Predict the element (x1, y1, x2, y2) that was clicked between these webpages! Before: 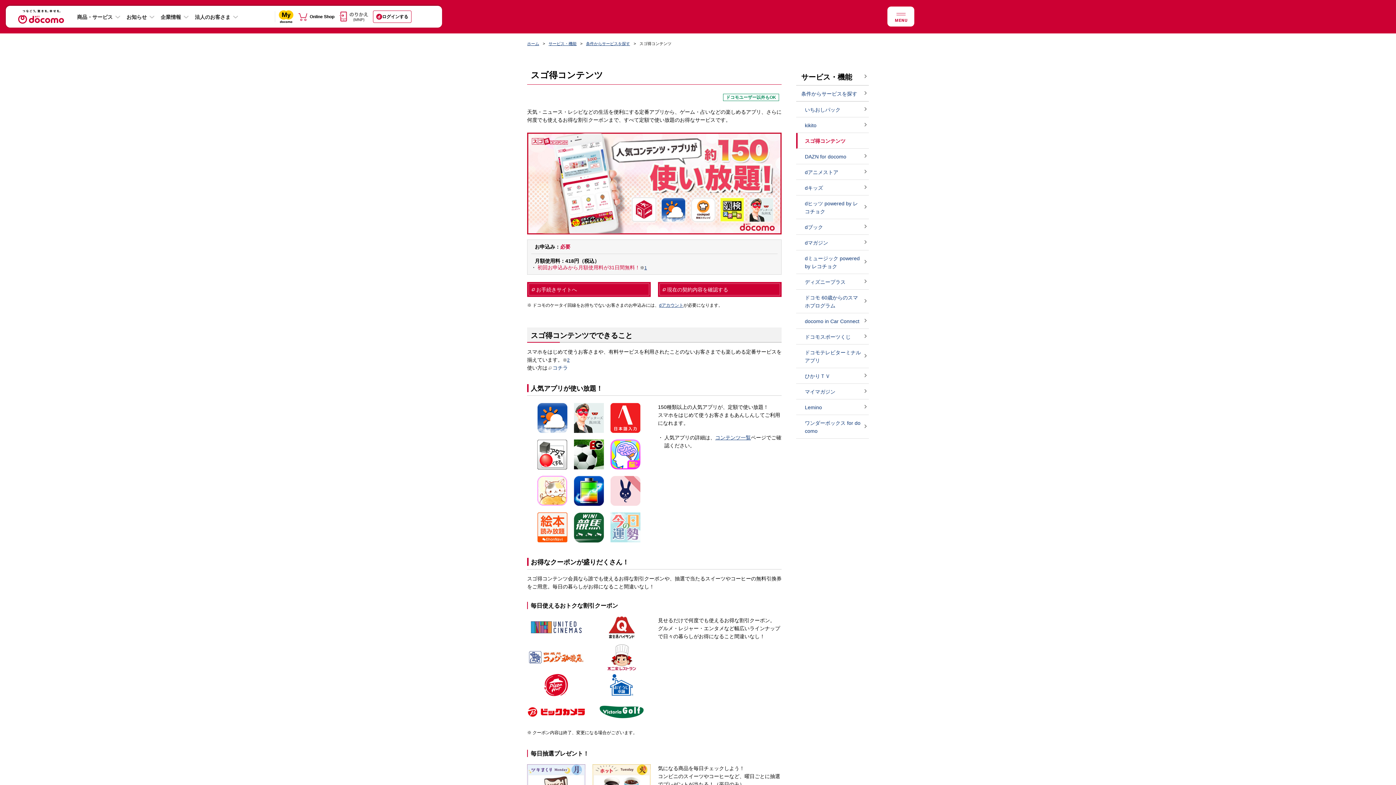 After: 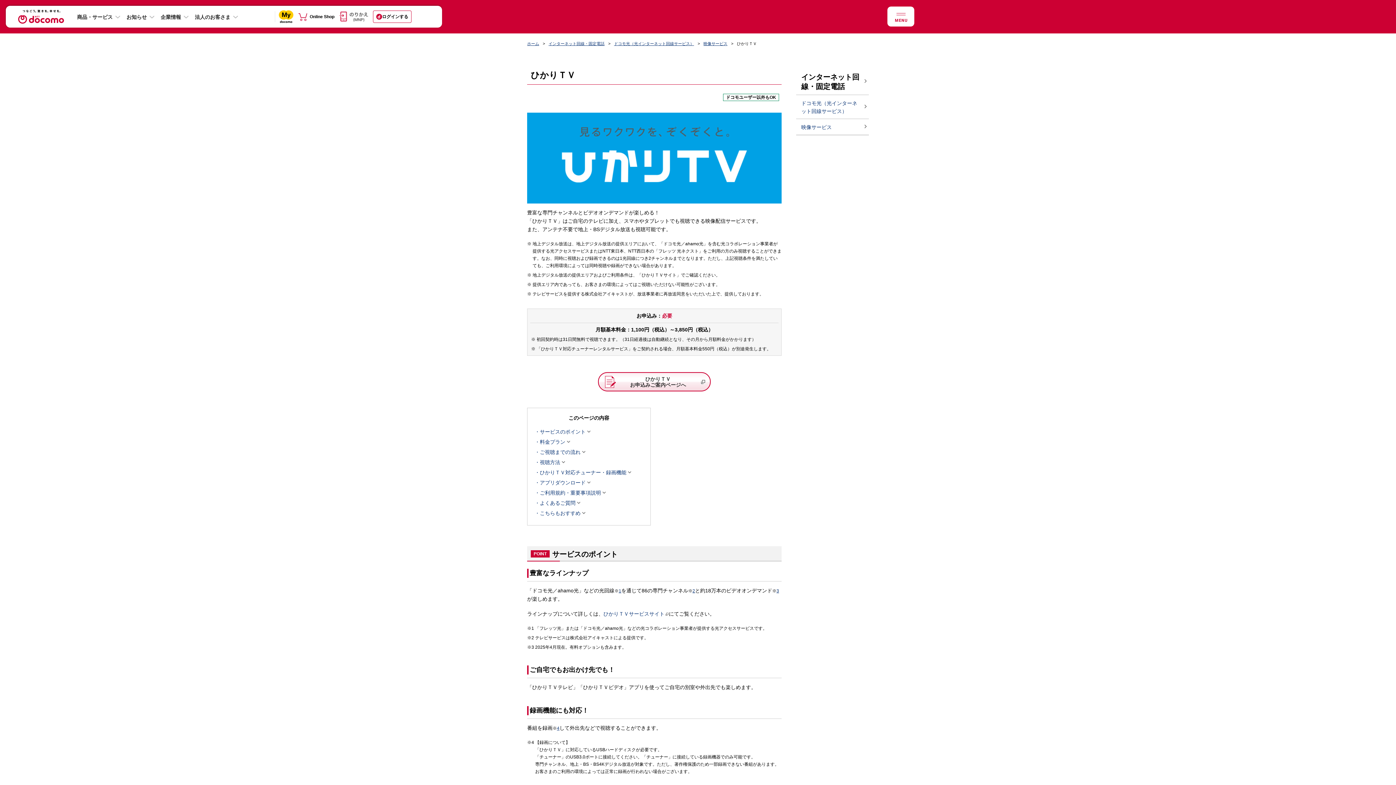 Action: label: ひかりＴＶ bbox: (796, 368, 869, 383)